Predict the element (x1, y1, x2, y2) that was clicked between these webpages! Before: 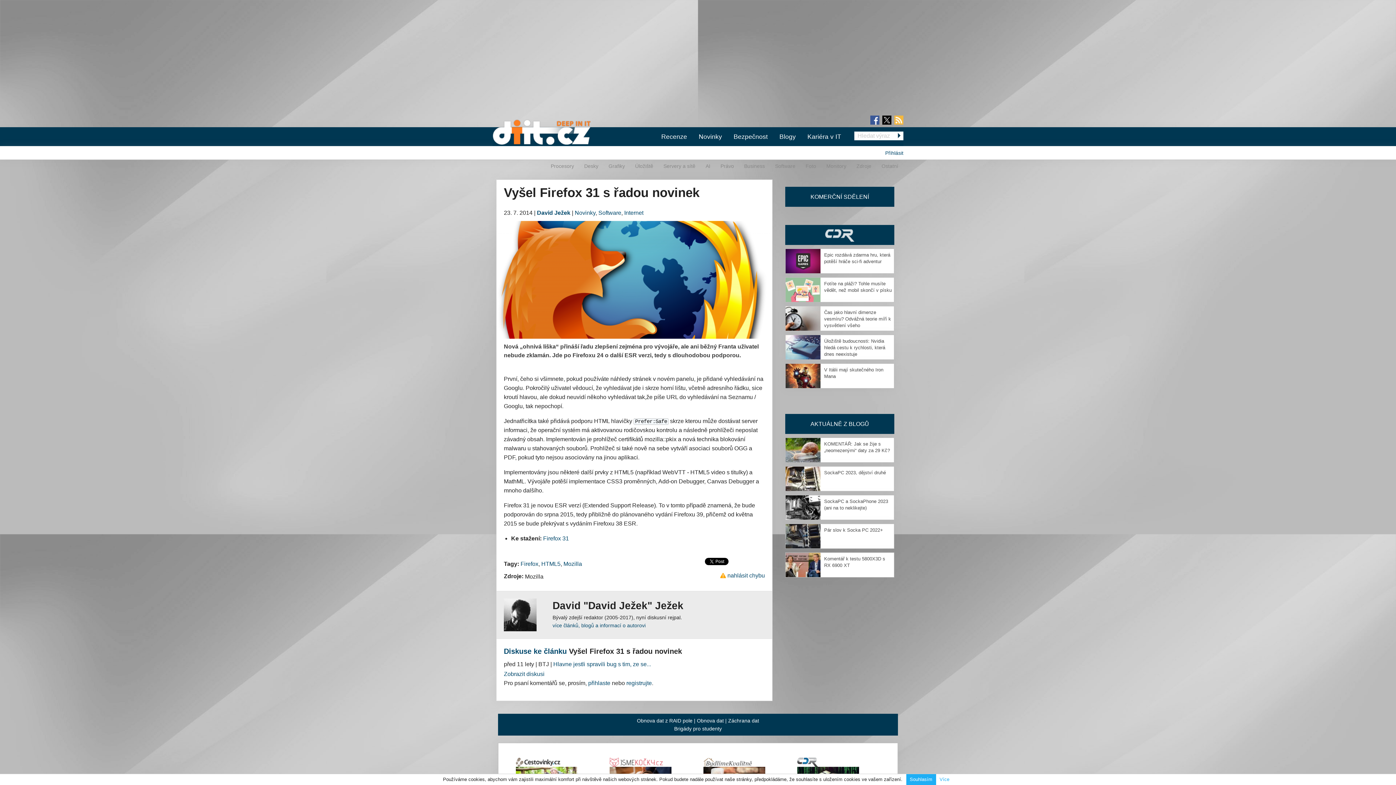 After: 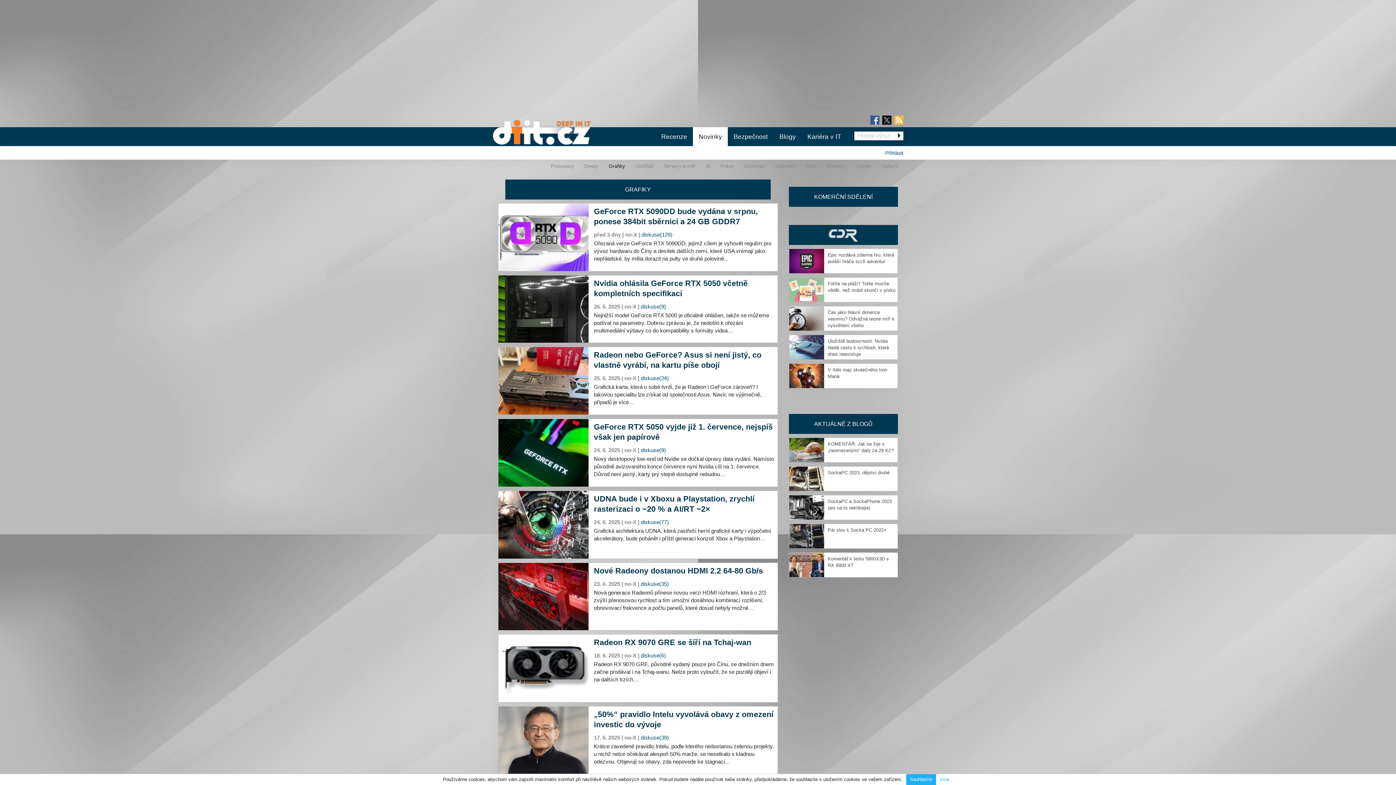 Action: bbox: (603, 159, 630, 172) label: Grafiky